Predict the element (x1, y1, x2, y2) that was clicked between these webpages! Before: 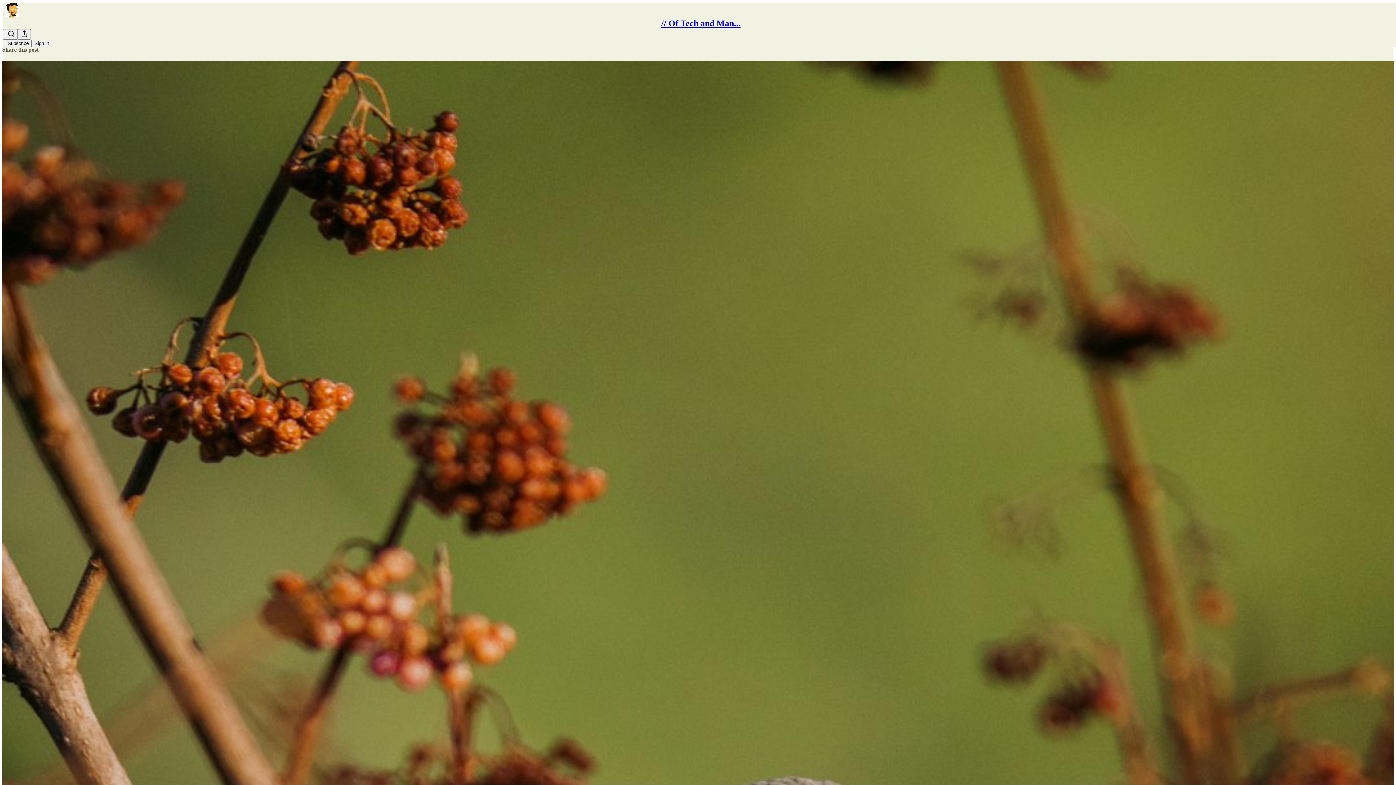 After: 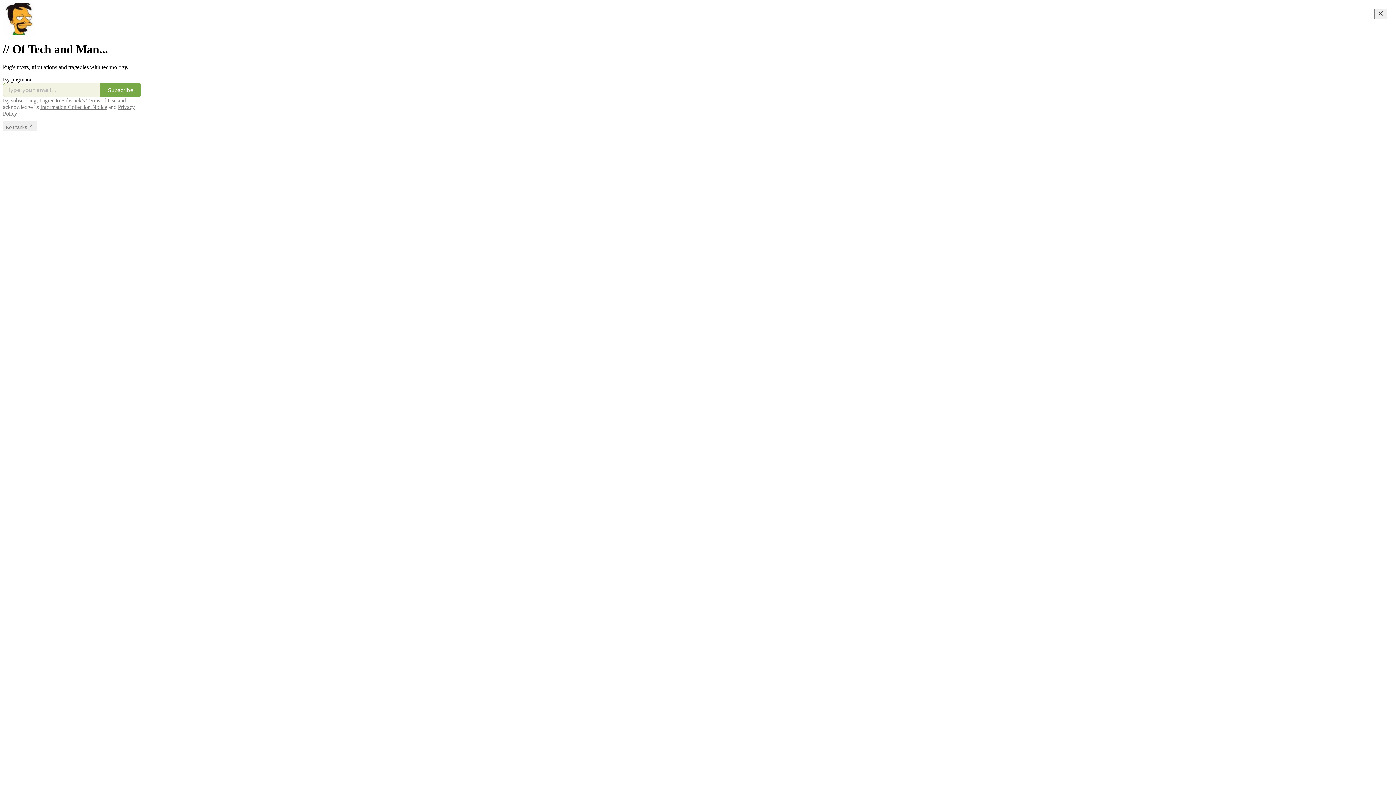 Action: label: // Of Tech and Man... bbox: (661, 18, 740, 28)